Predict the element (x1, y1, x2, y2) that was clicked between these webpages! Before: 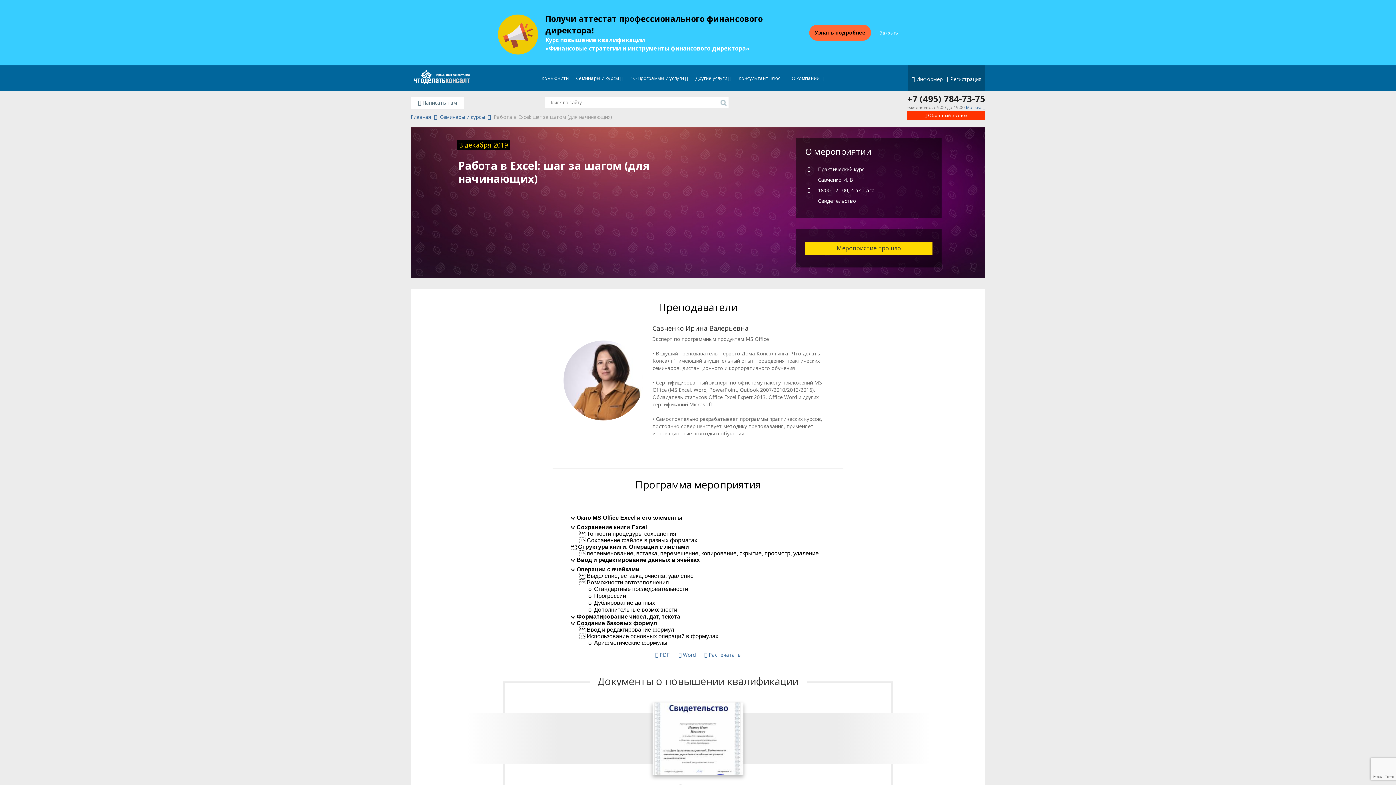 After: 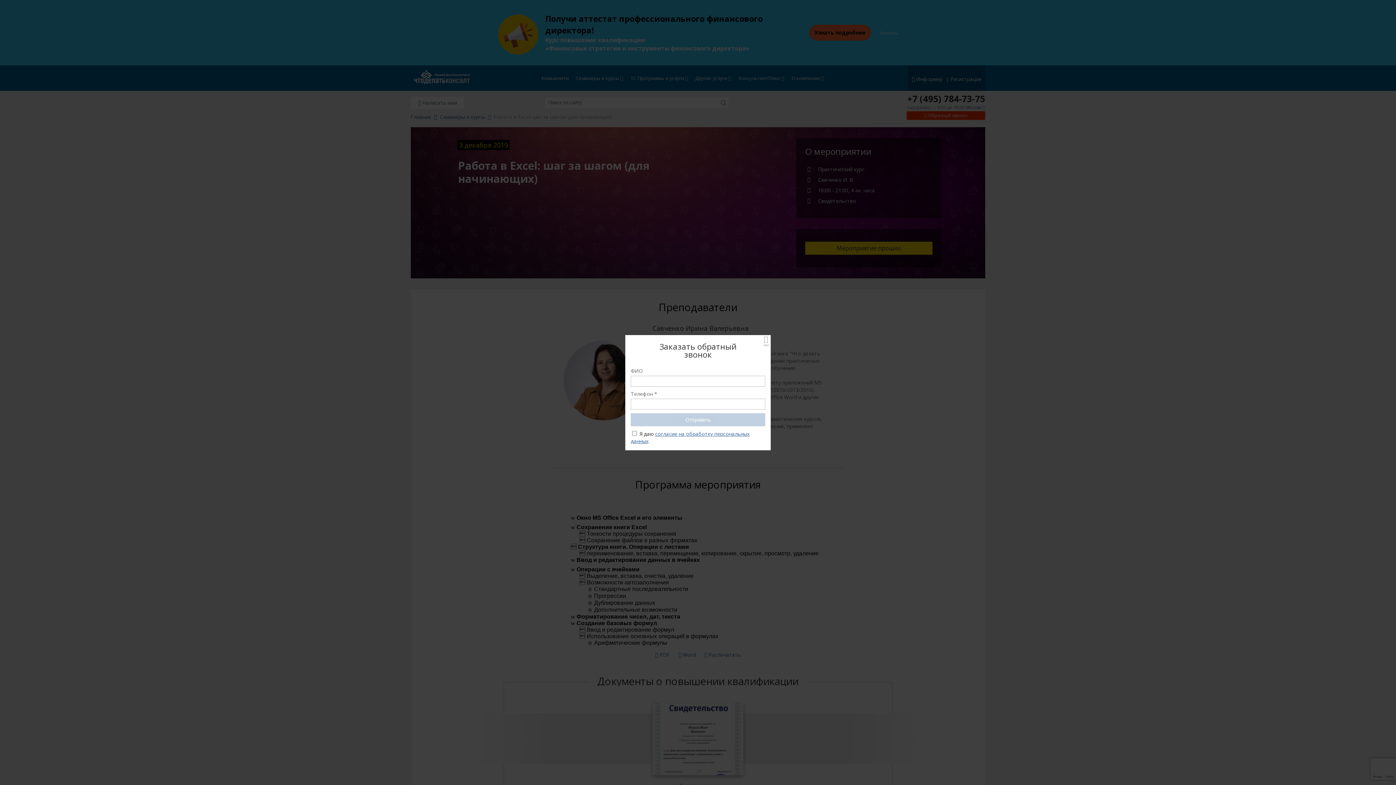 Action: label:  Обратный звонок bbox: (906, 111, 985, 120)